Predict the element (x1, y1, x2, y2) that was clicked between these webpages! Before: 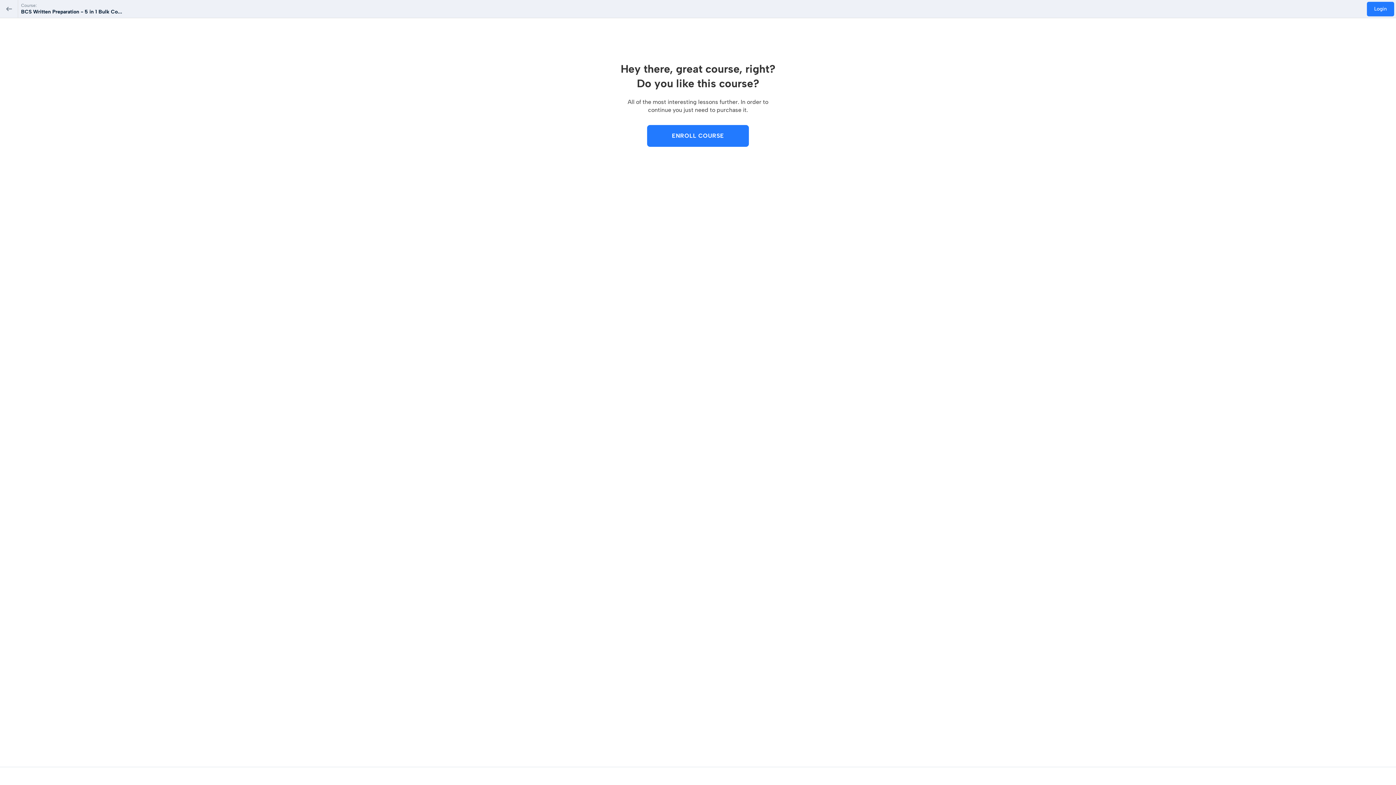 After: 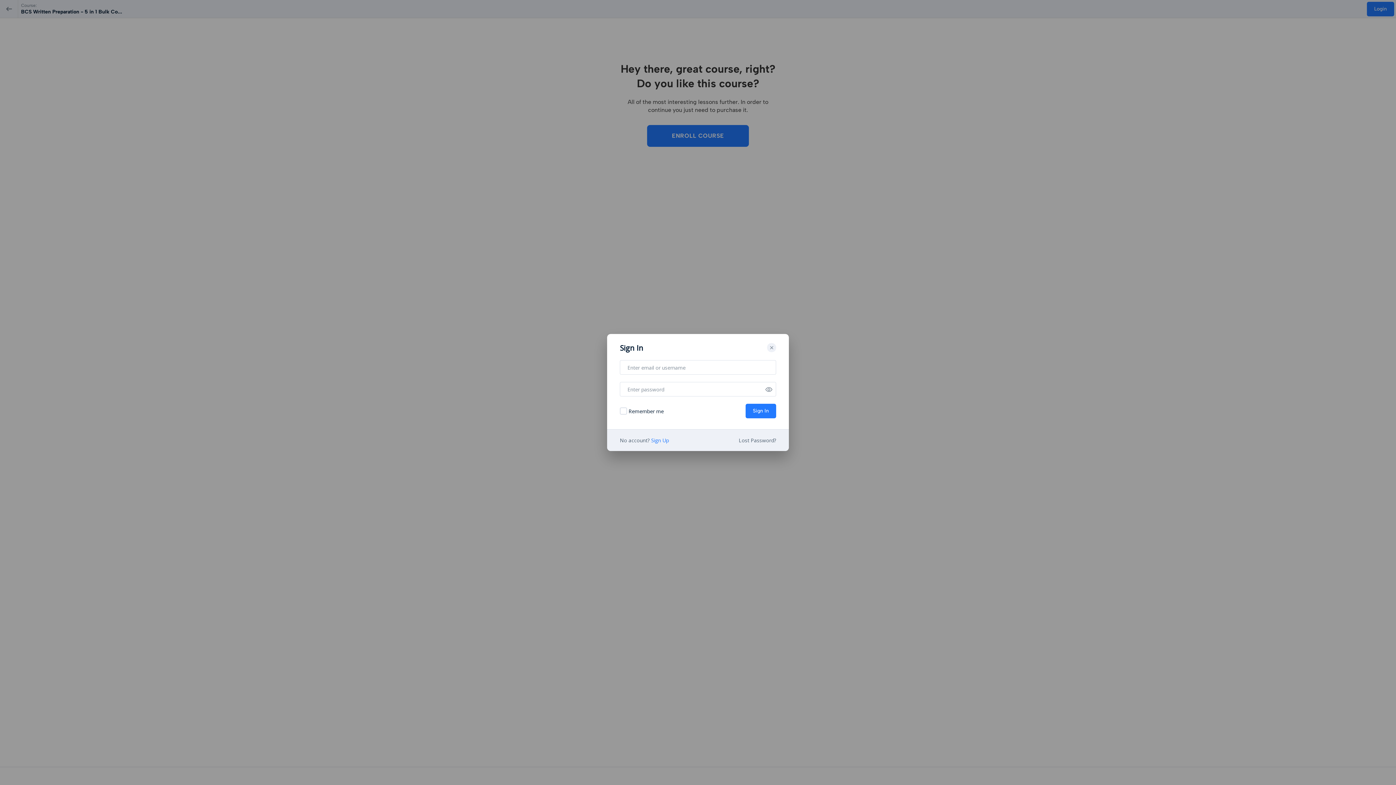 Action: bbox: (647, 125, 749, 146) label: ENROLL COURSE